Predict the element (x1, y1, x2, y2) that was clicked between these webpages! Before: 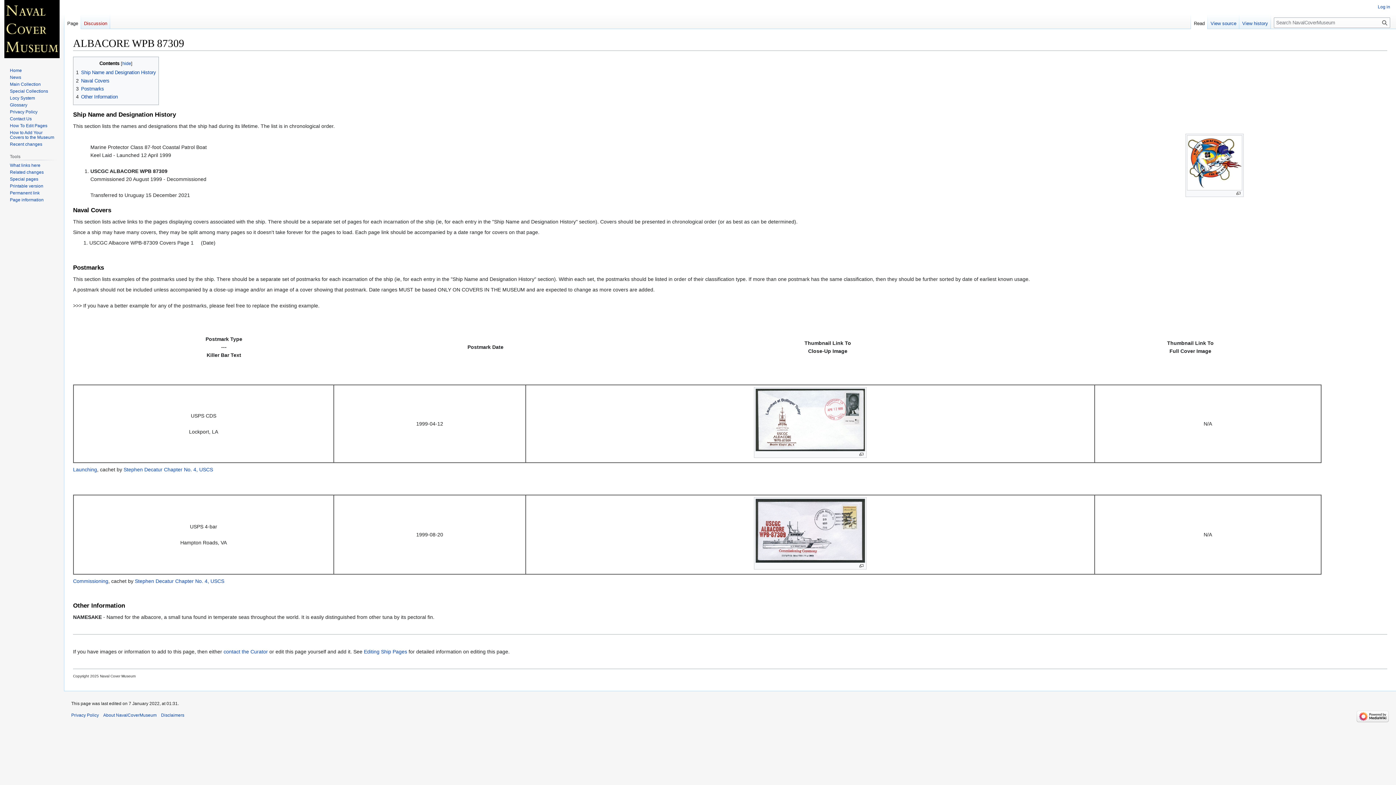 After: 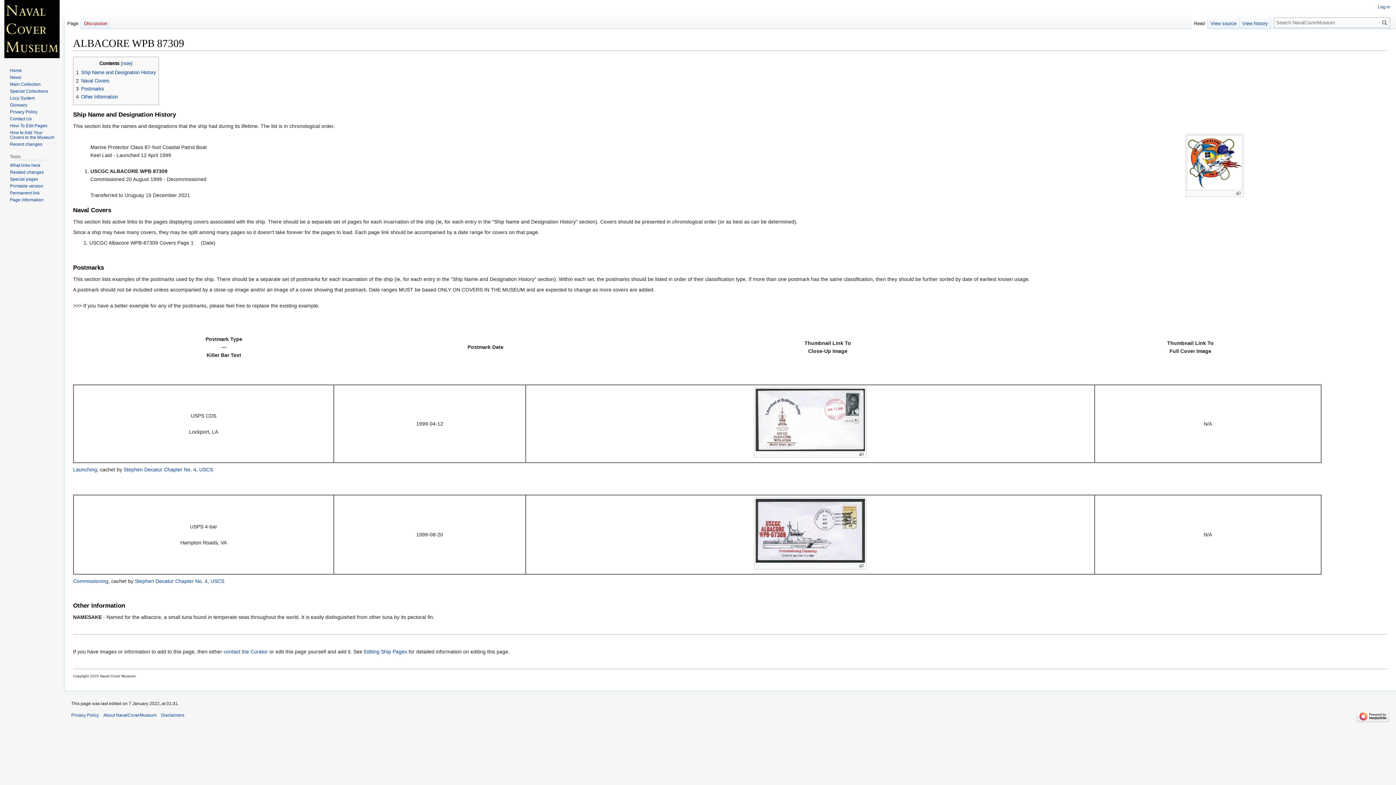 Action: bbox: (1191, 14, 1208, 29) label: Read